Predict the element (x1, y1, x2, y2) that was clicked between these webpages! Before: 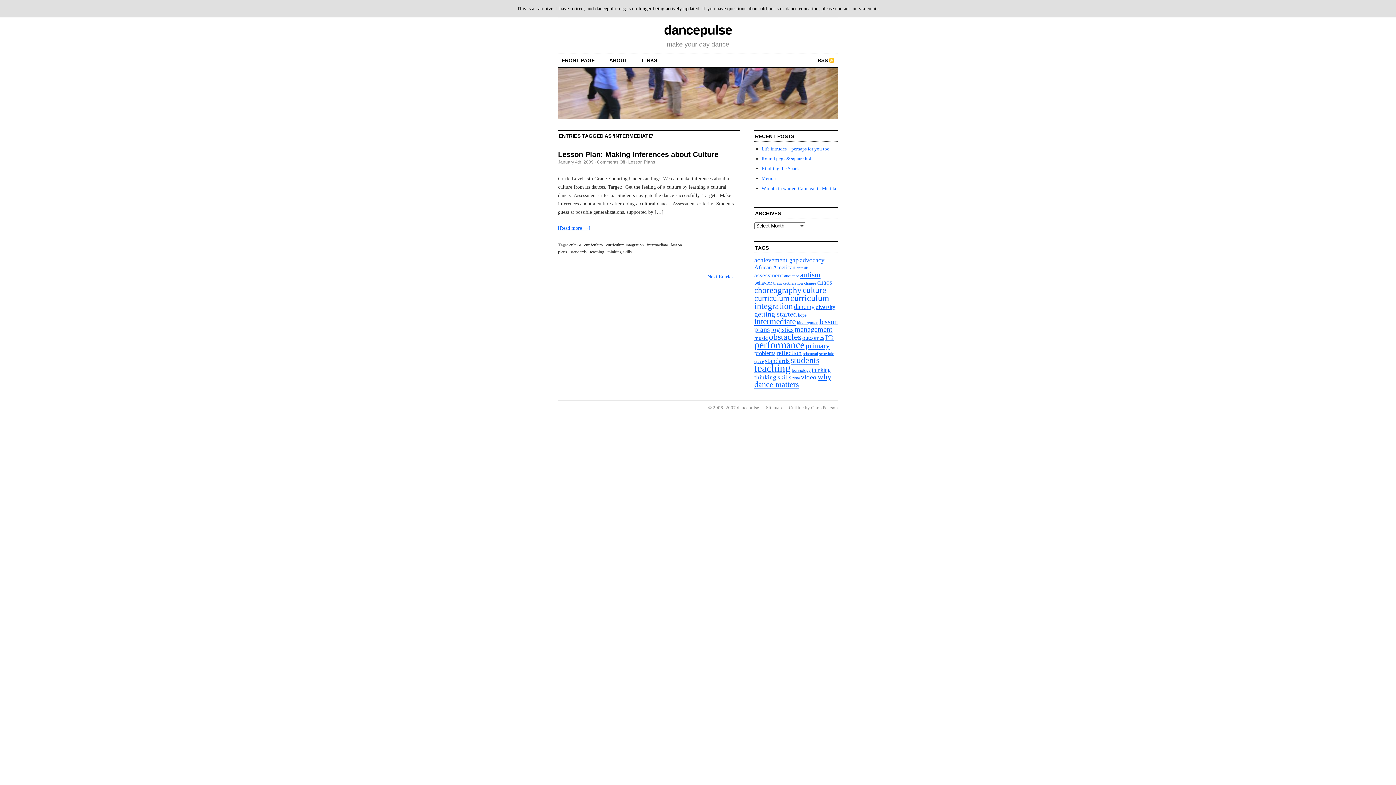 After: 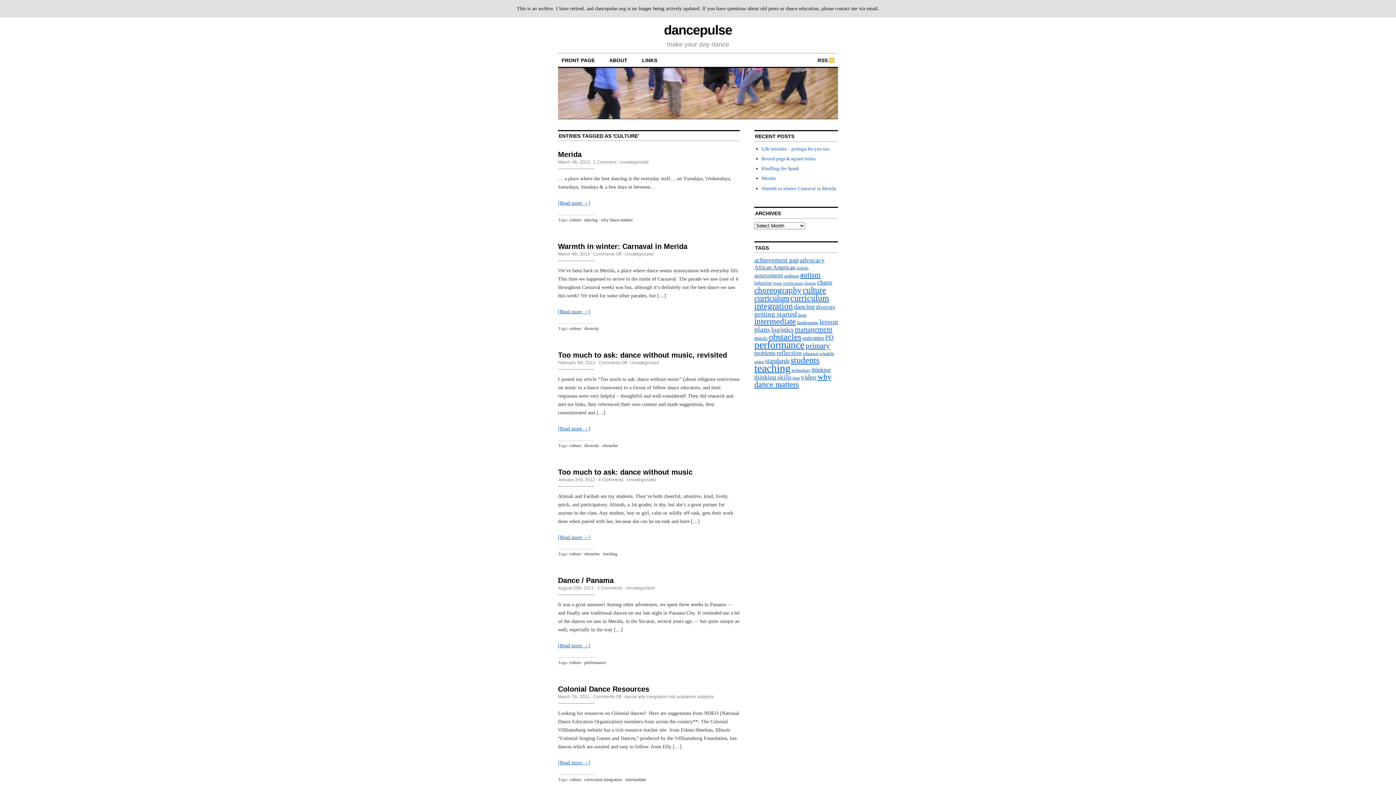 Action: bbox: (802, 285, 826, 295) label: culture